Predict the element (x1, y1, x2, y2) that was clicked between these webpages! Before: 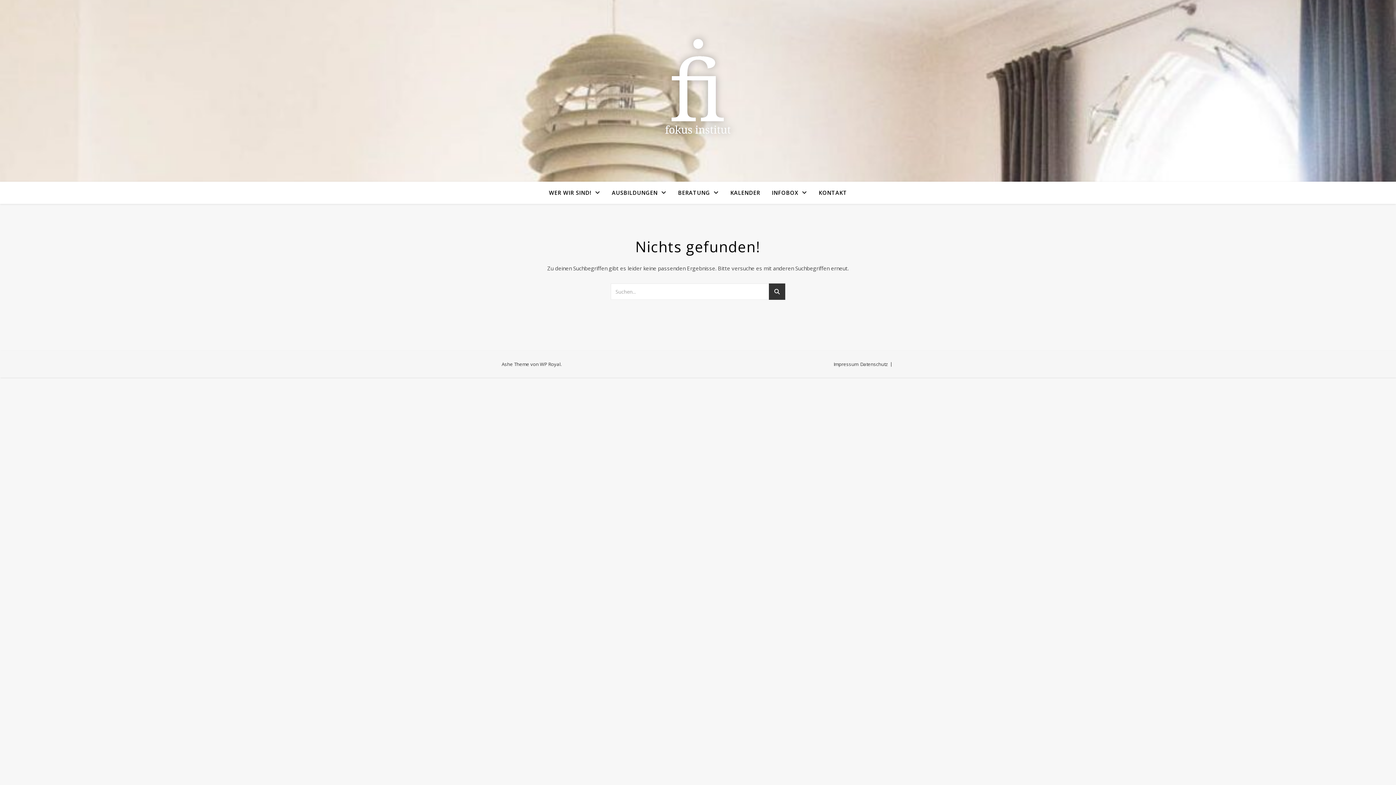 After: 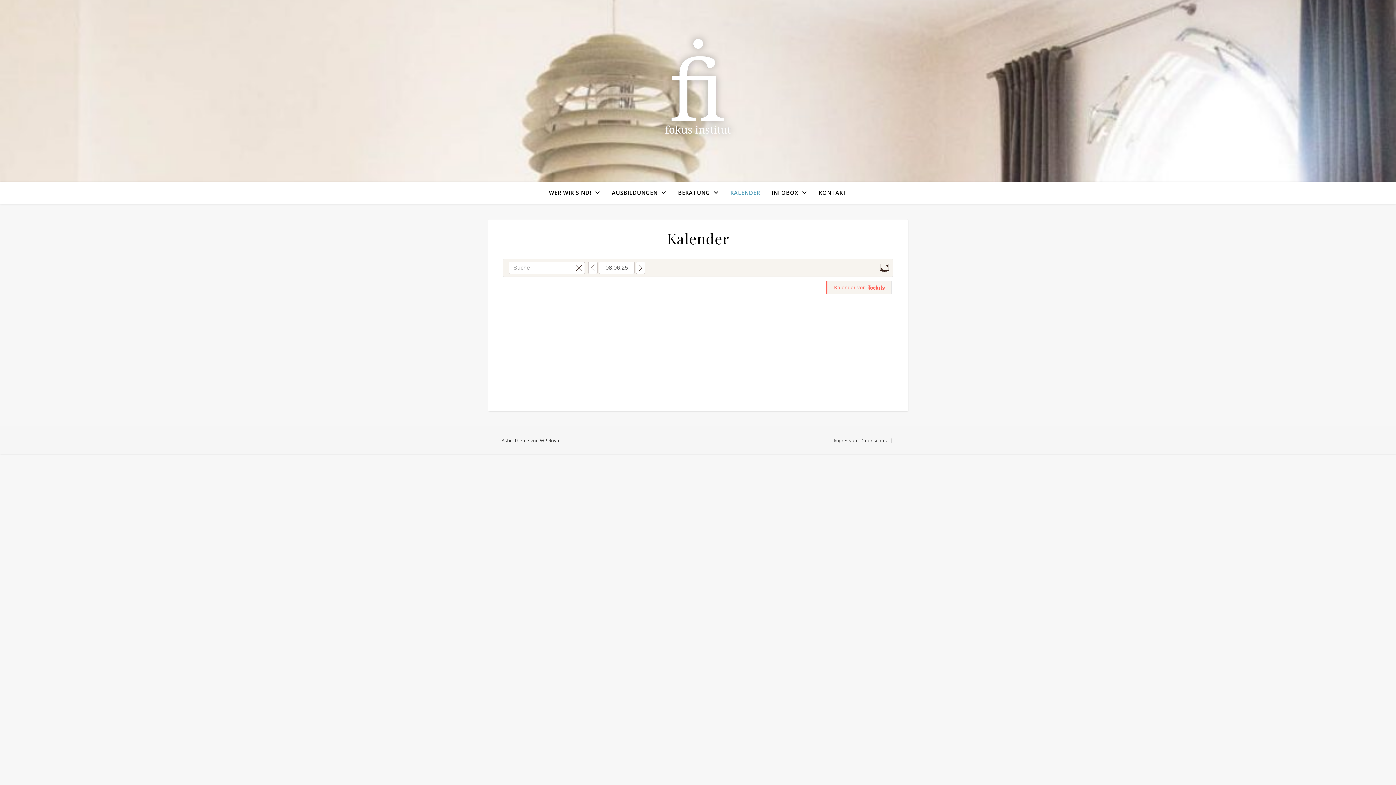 Action: label: KALENDER bbox: (724, 181, 766, 203)